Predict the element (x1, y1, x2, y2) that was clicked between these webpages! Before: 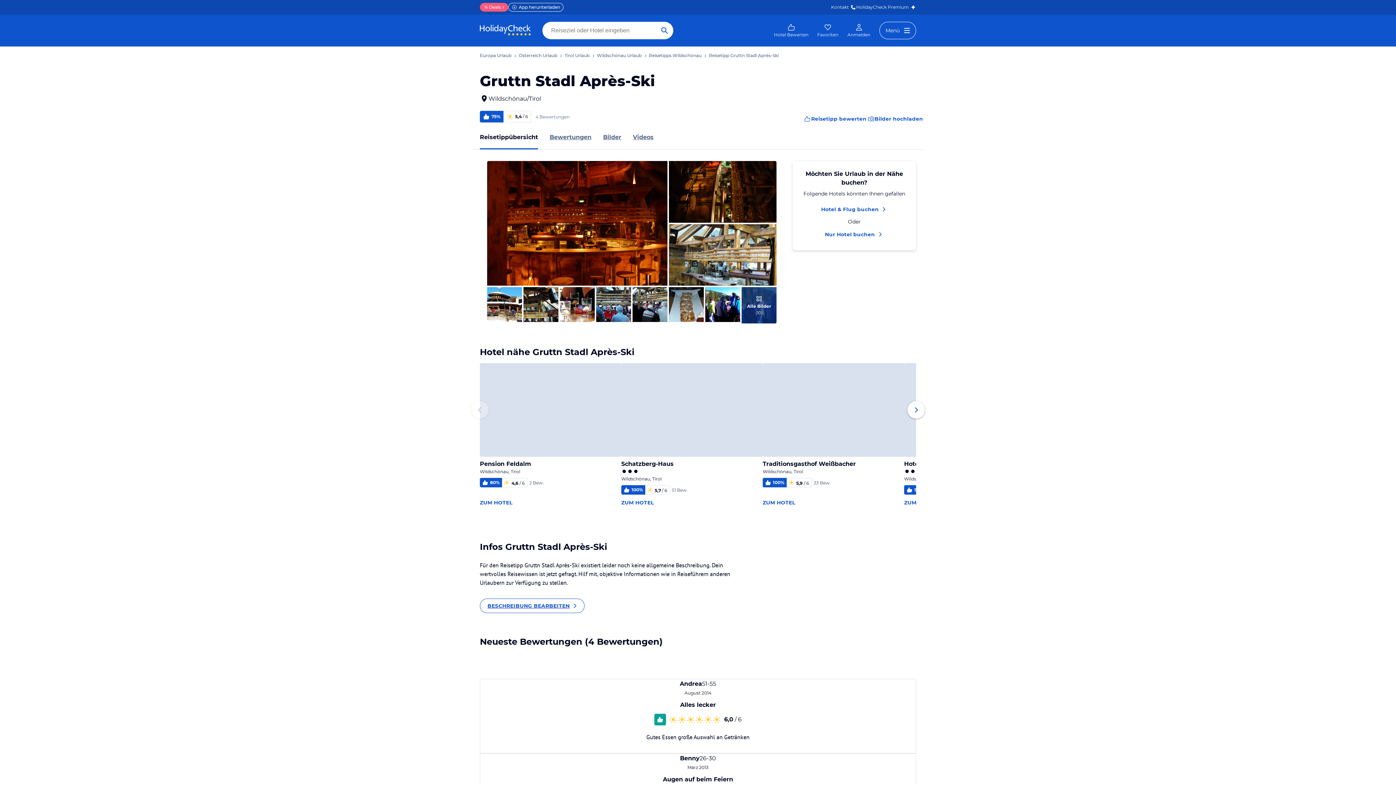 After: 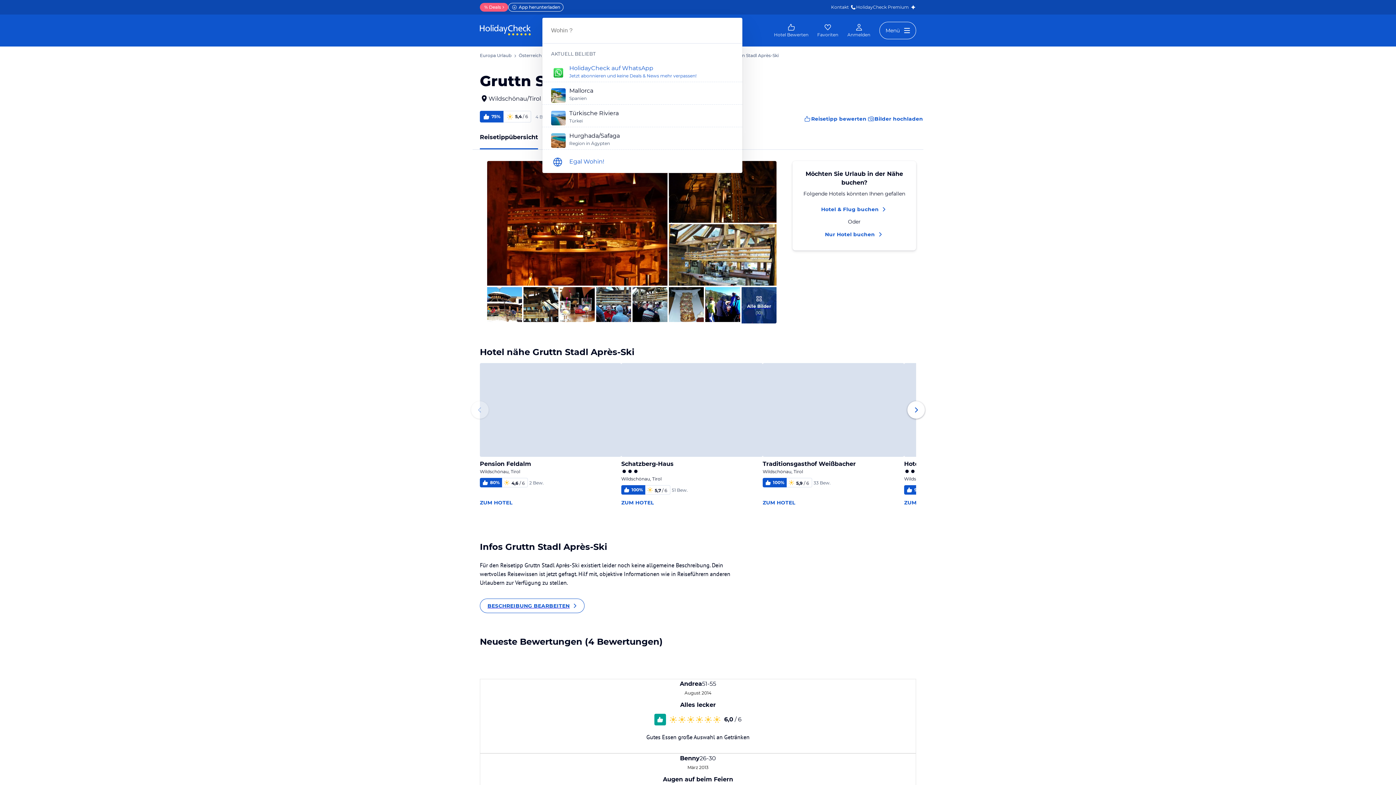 Action: label: Such Anfrage absenden bbox: (656, 21, 673, 39)